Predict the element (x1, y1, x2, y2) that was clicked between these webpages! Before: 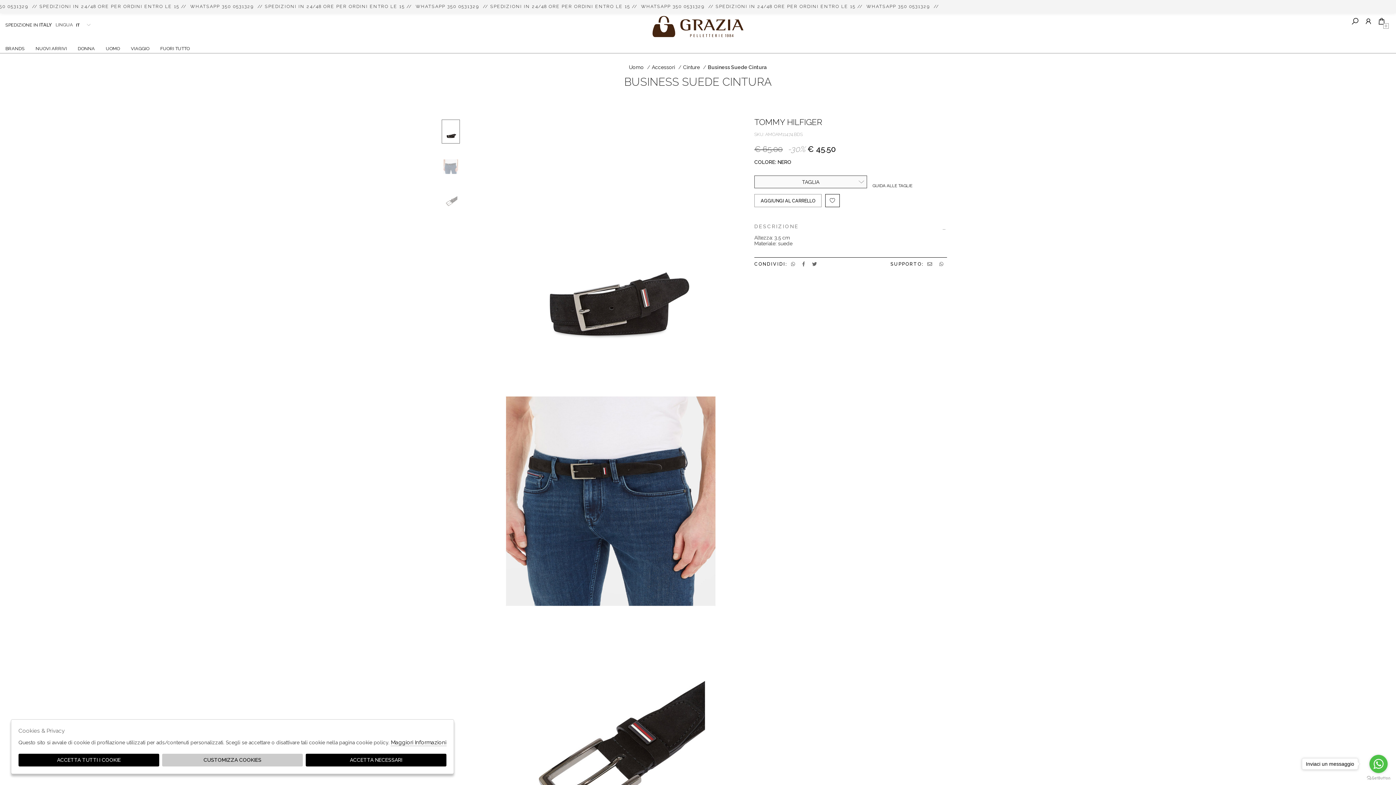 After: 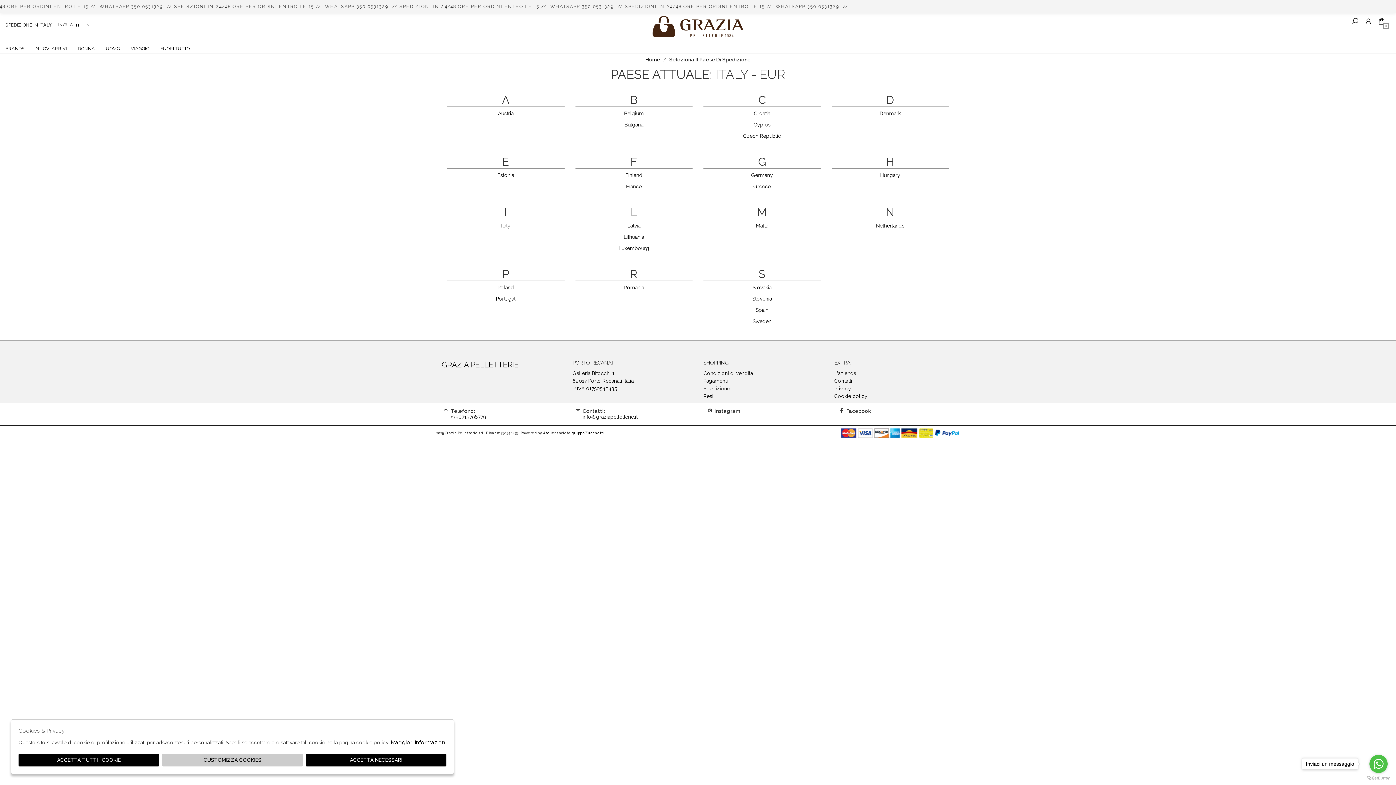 Action: bbox: (5, 22, 52, 27) label: SPEDIZIONE IN ITALY